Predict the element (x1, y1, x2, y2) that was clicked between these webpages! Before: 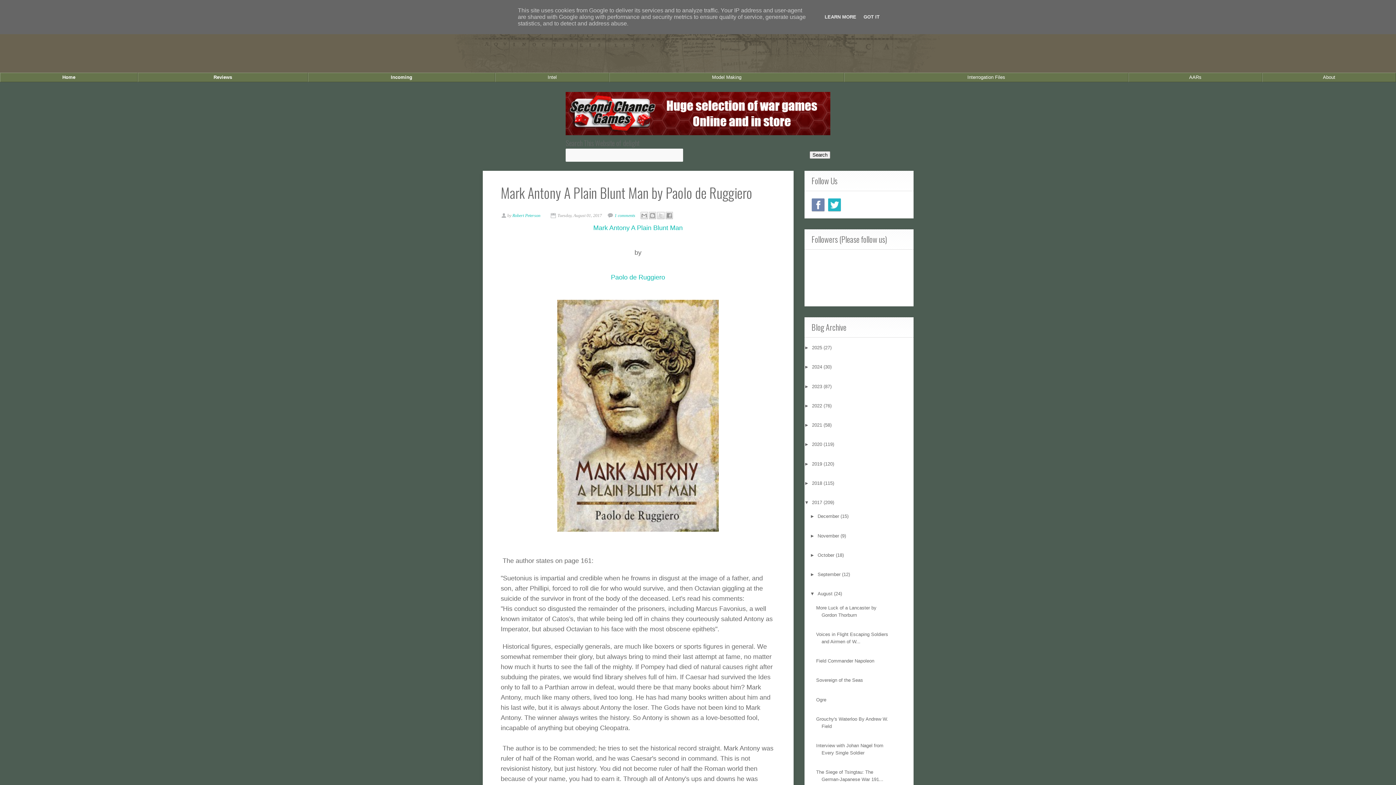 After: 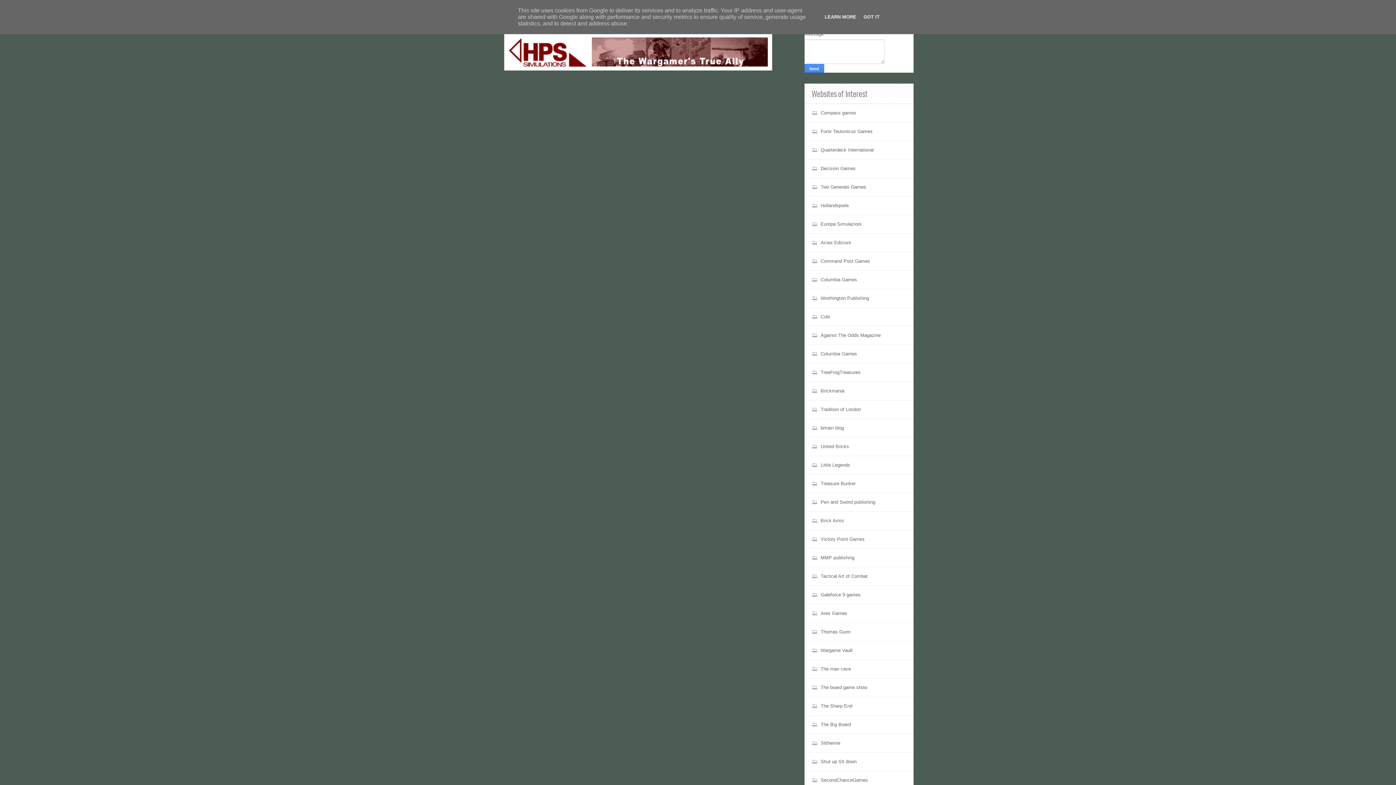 Action: bbox: (614, 212, 636, 218) label: 1 comments 